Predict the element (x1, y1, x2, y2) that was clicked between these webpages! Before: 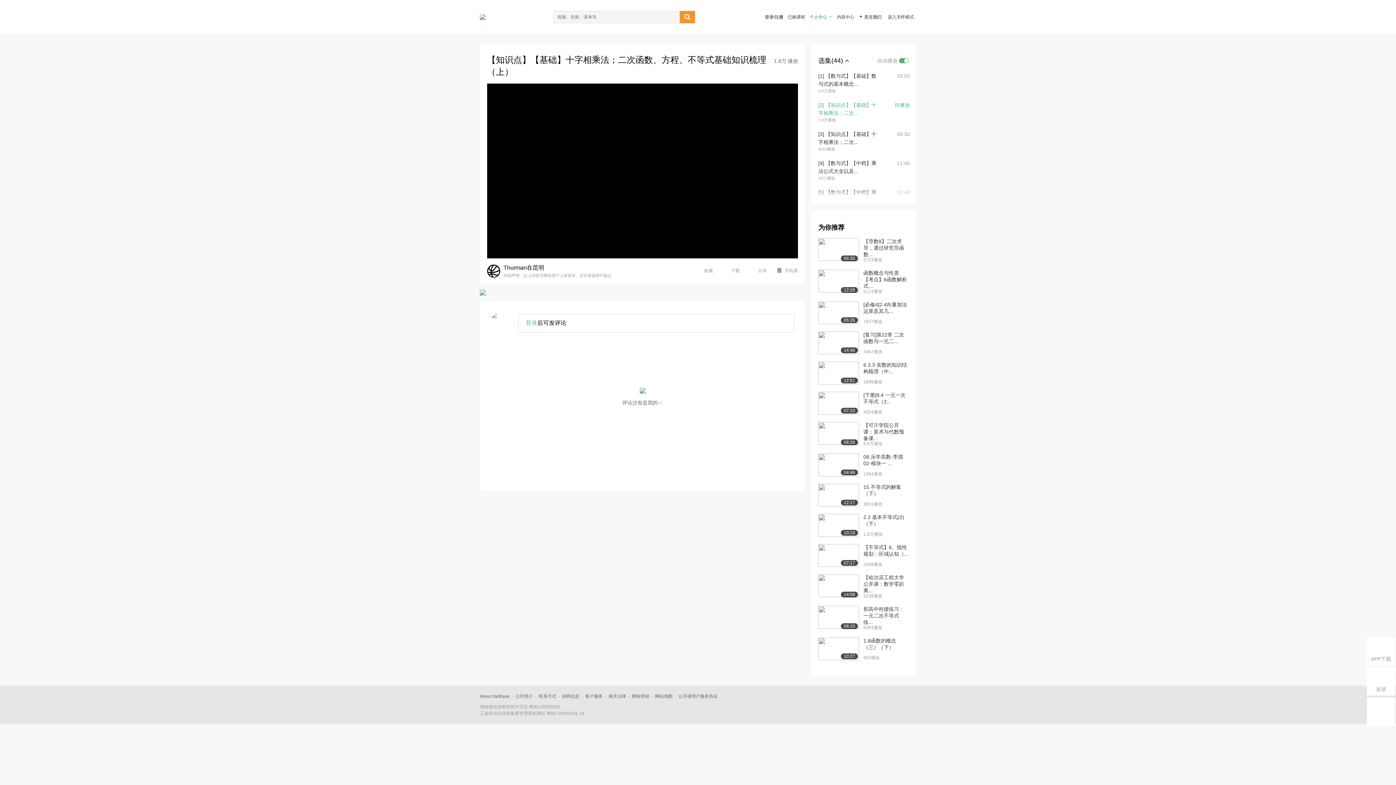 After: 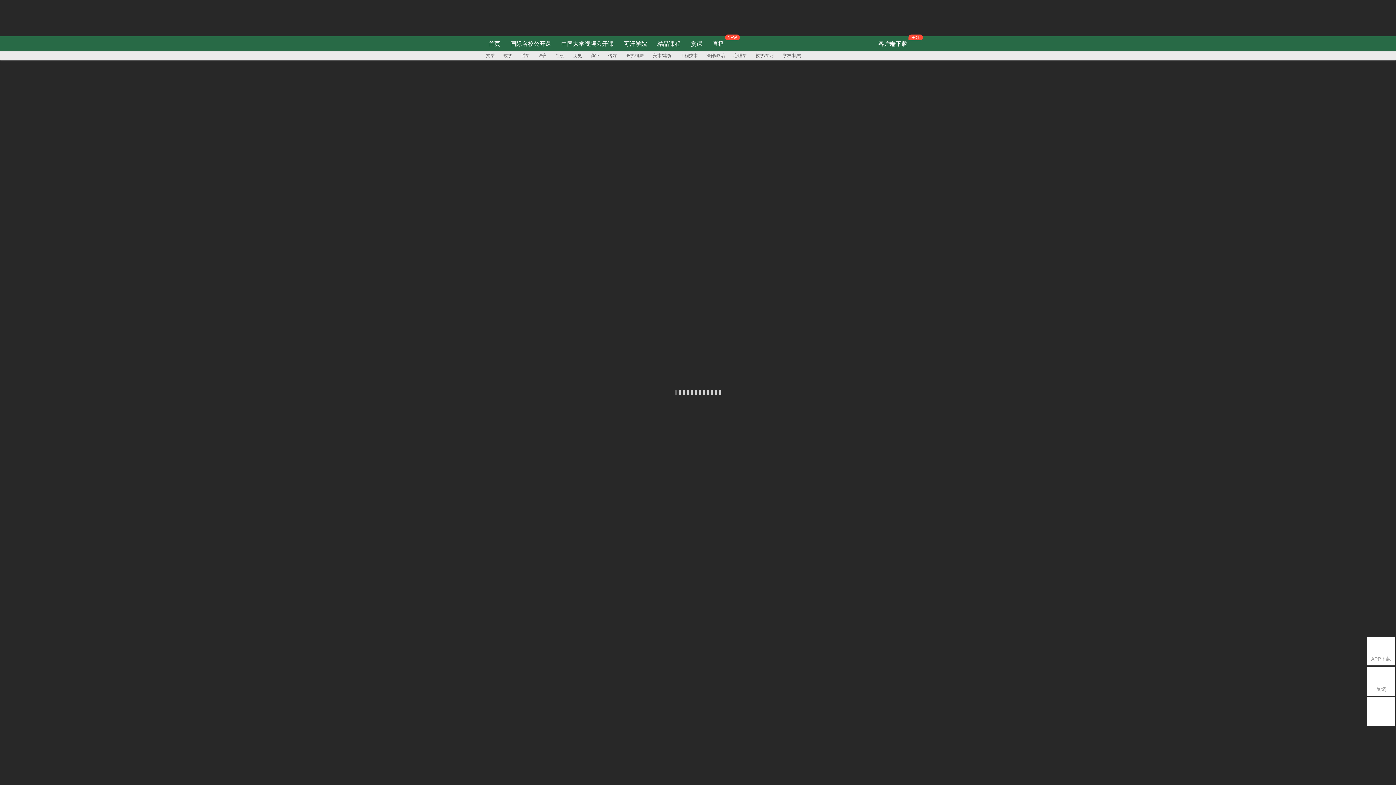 Action: bbox: (480, 14, 485, 20)